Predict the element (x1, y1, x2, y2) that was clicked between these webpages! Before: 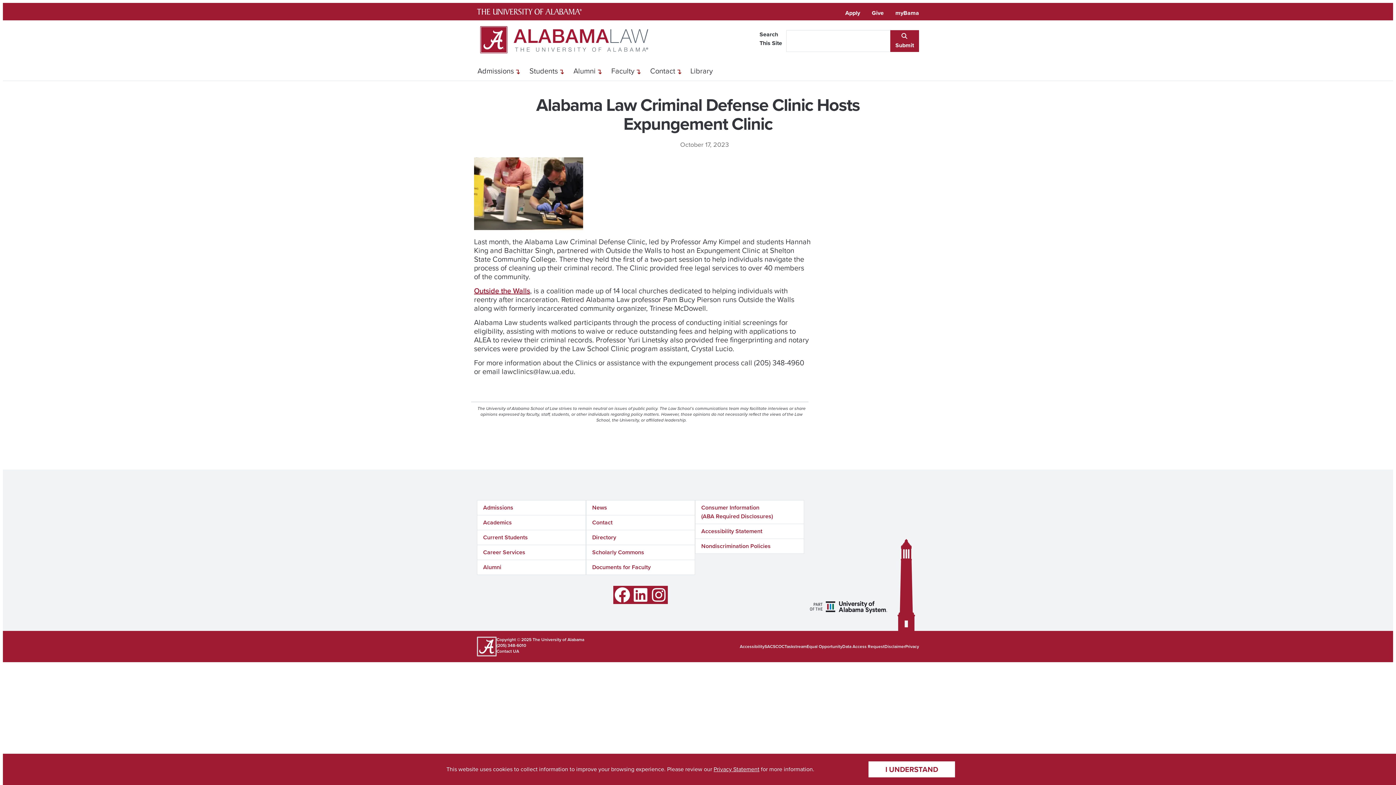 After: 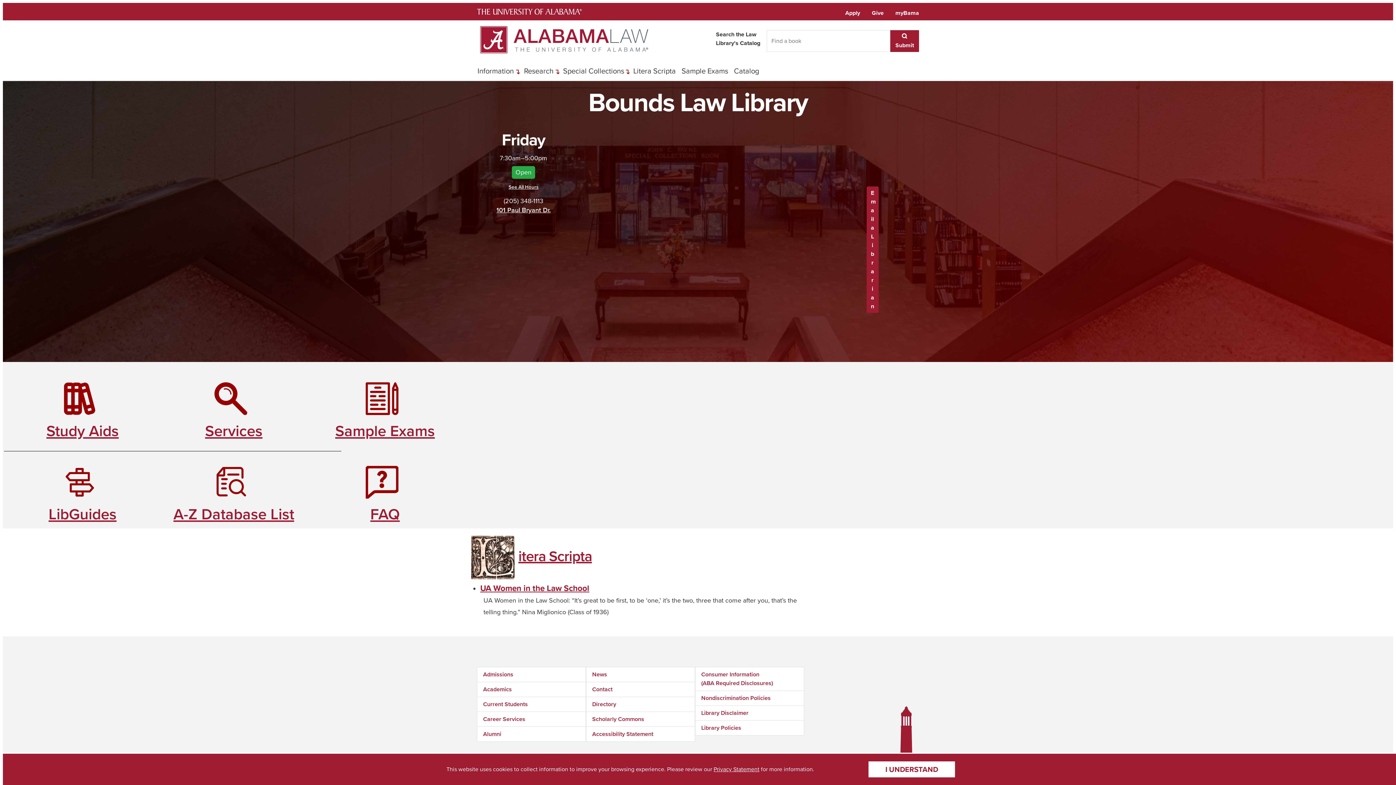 Action: bbox: (687, 62, 716, 80) label: Library